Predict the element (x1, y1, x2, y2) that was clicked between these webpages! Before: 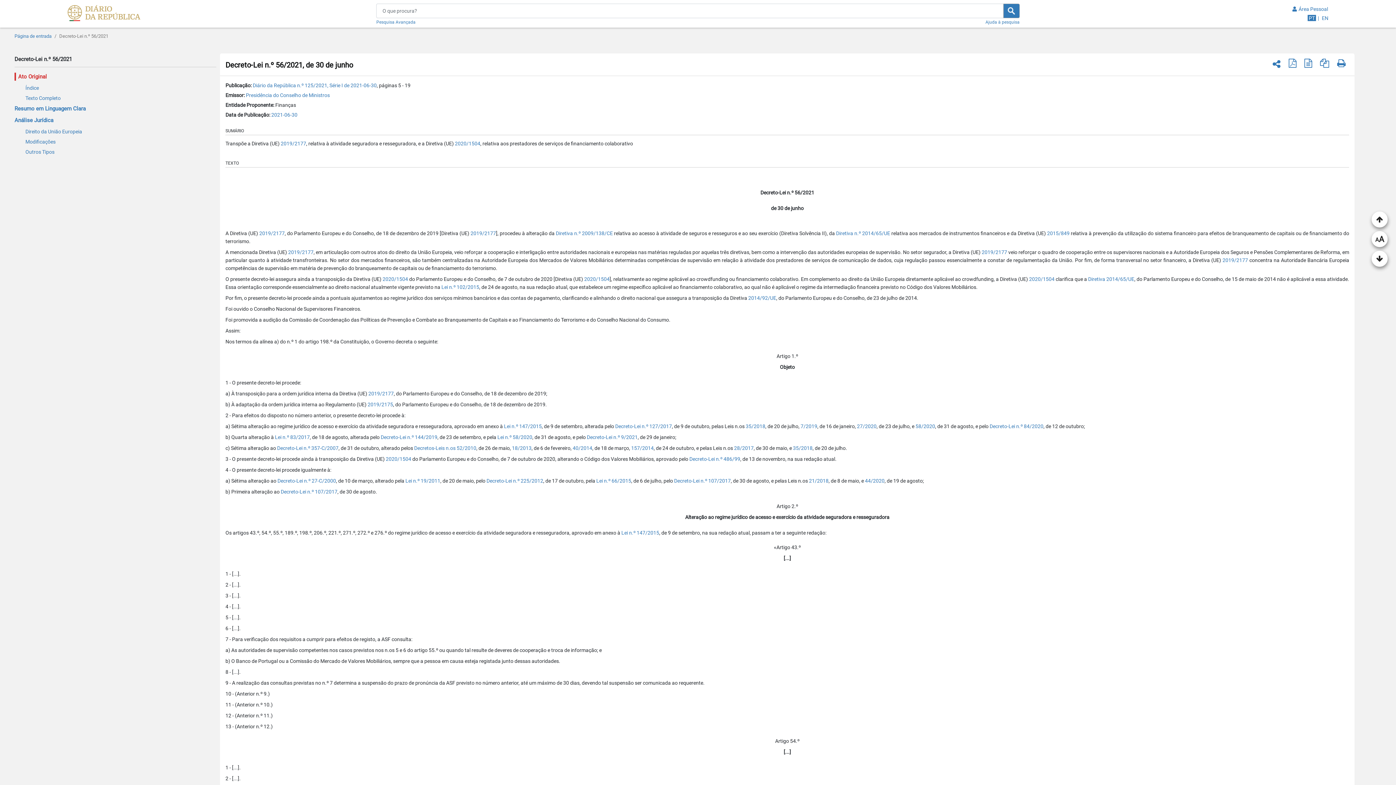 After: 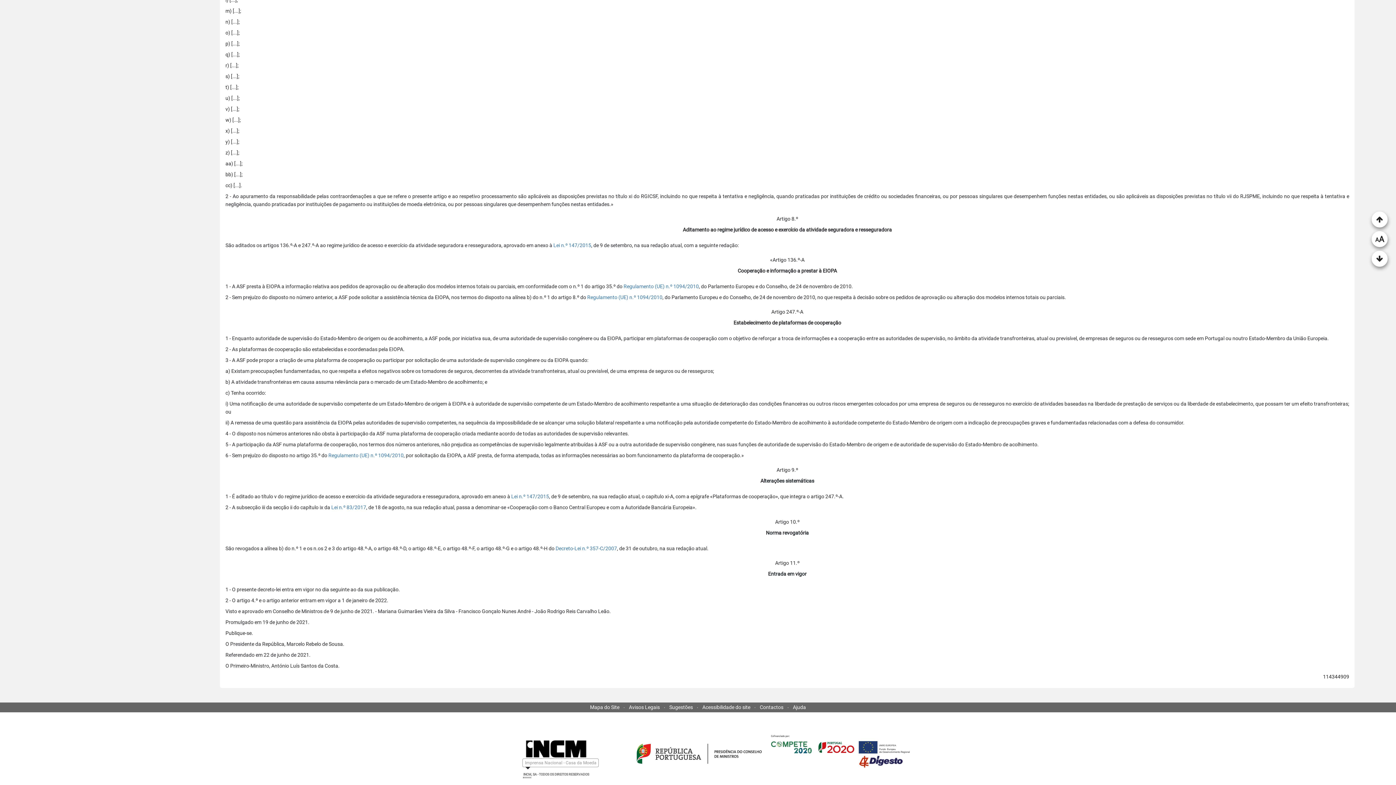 Action: label: INCM bbox: (516, 770, 525, 778)